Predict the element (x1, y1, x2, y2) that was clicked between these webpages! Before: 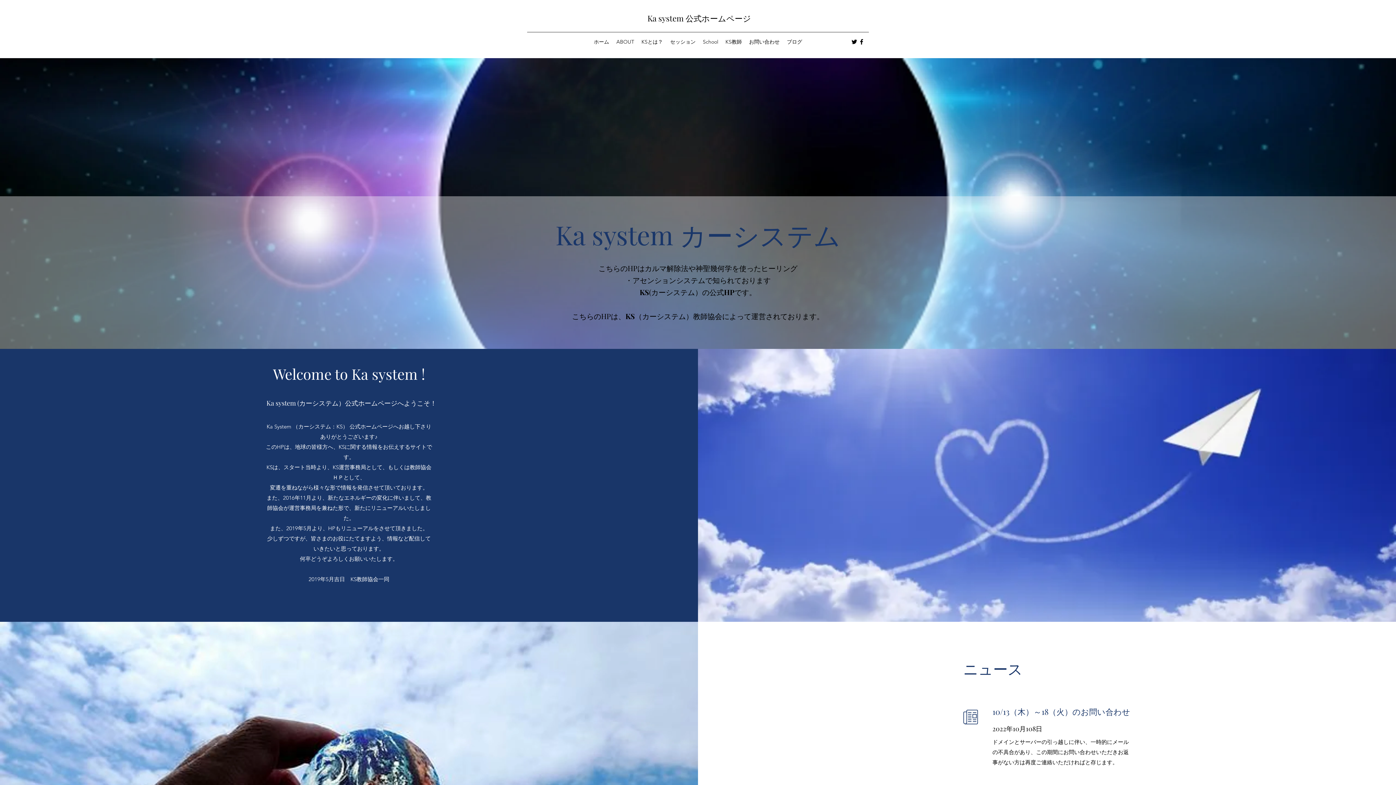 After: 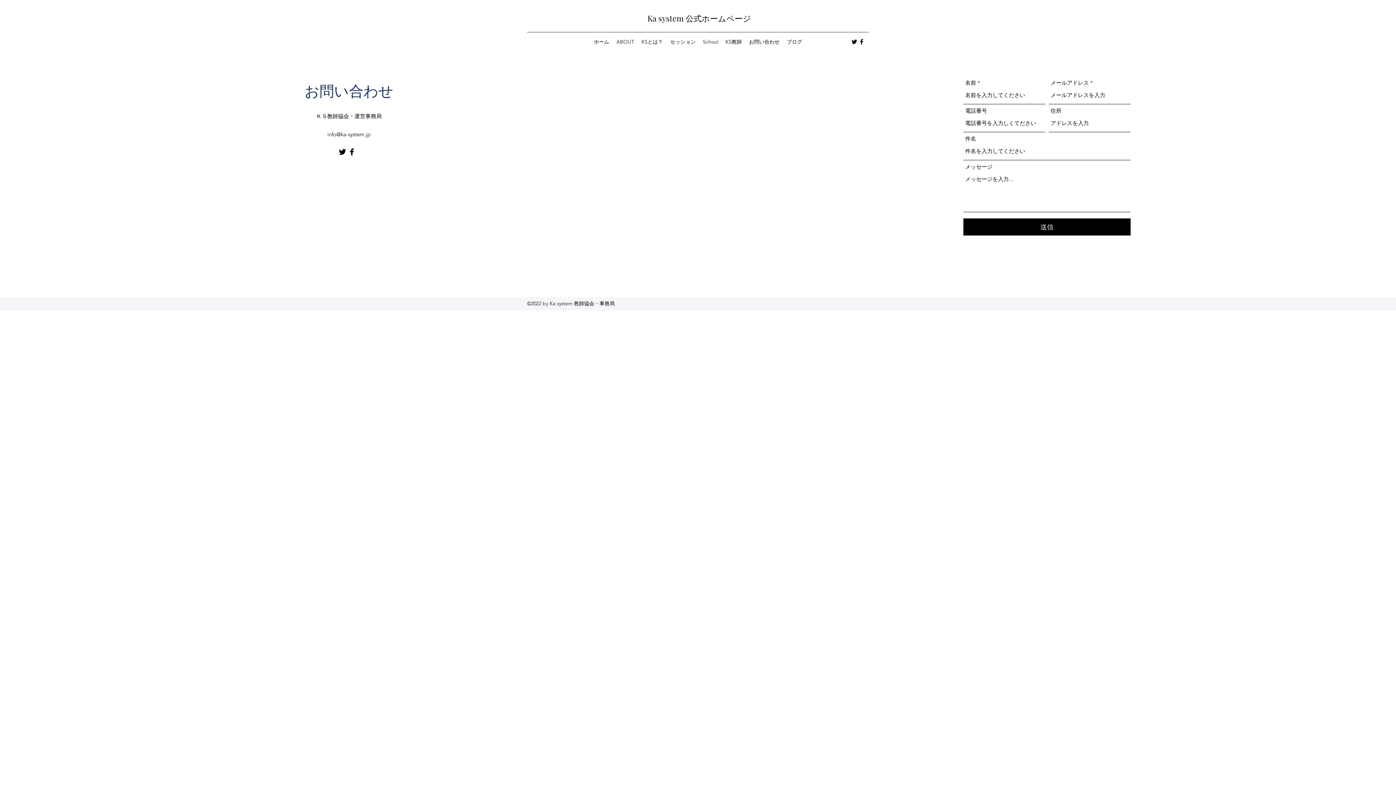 Action: label: お問い合わせ bbox: (745, 36, 783, 47)